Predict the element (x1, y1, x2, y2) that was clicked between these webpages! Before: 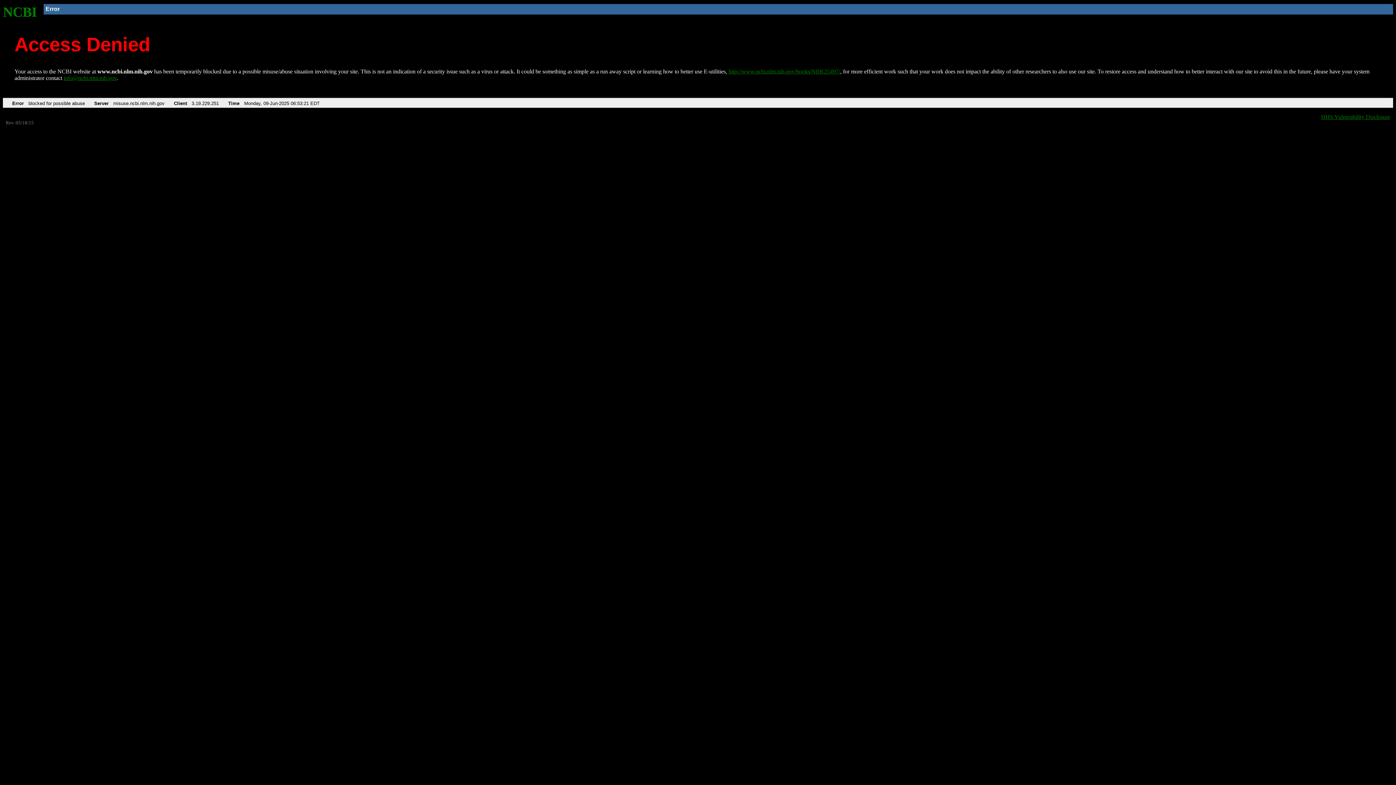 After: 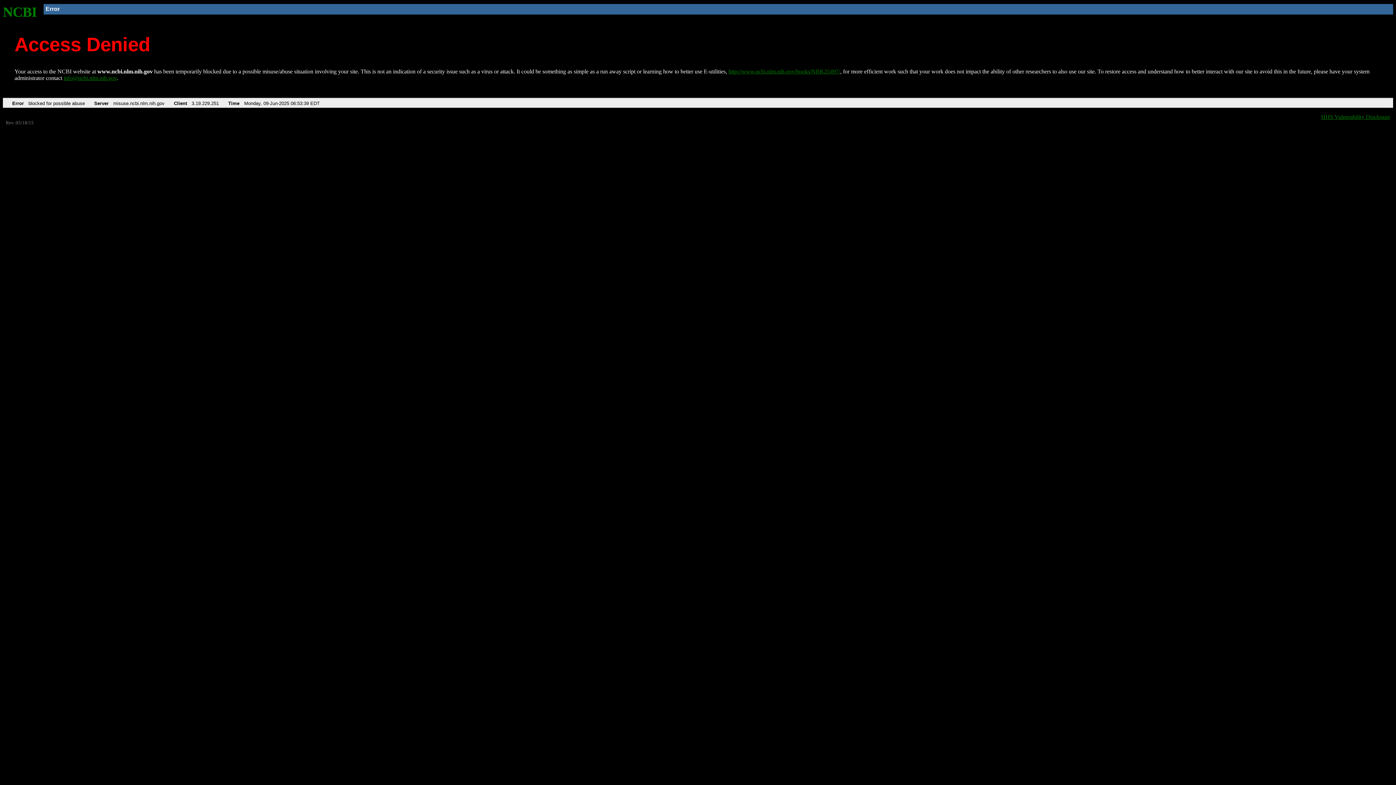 Action: bbox: (2, 4, 37, 19) label: NCBI